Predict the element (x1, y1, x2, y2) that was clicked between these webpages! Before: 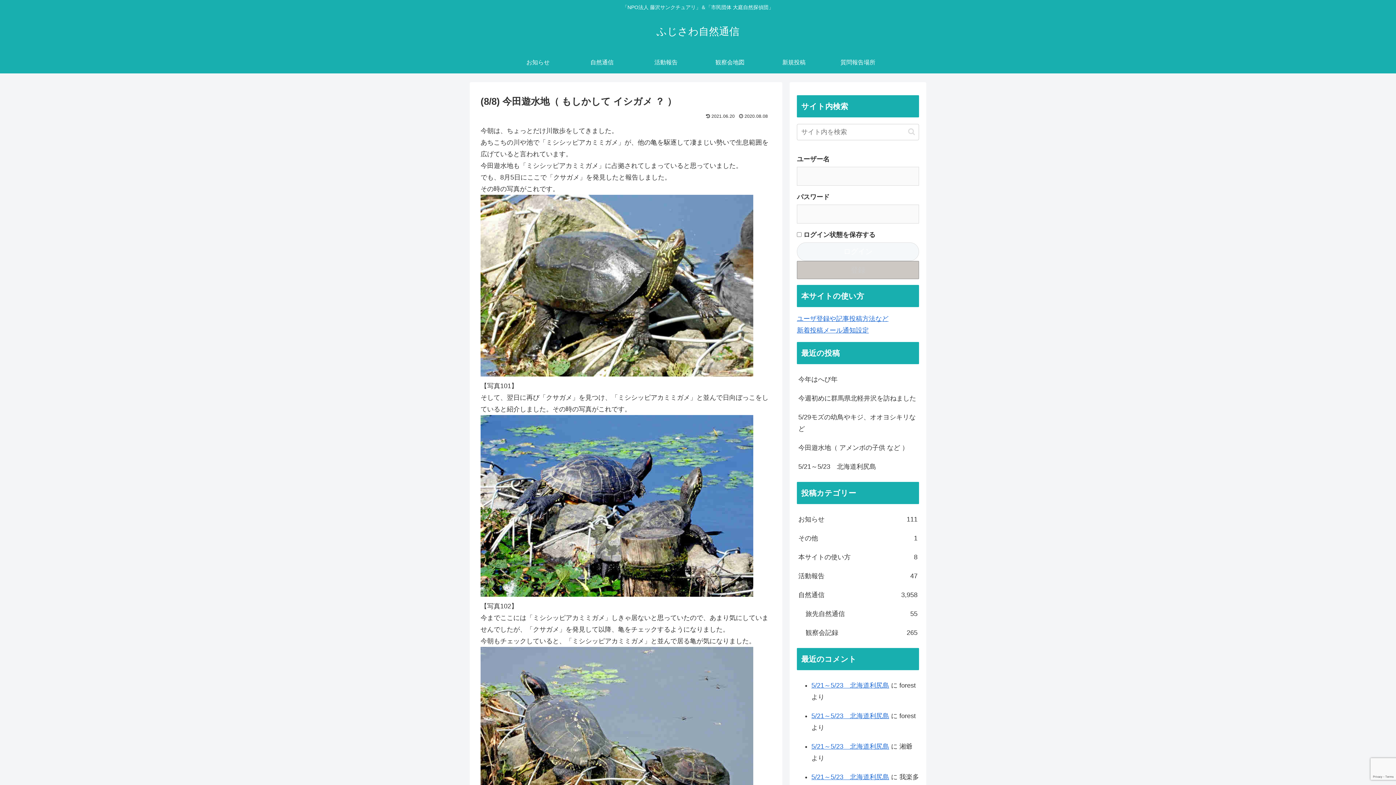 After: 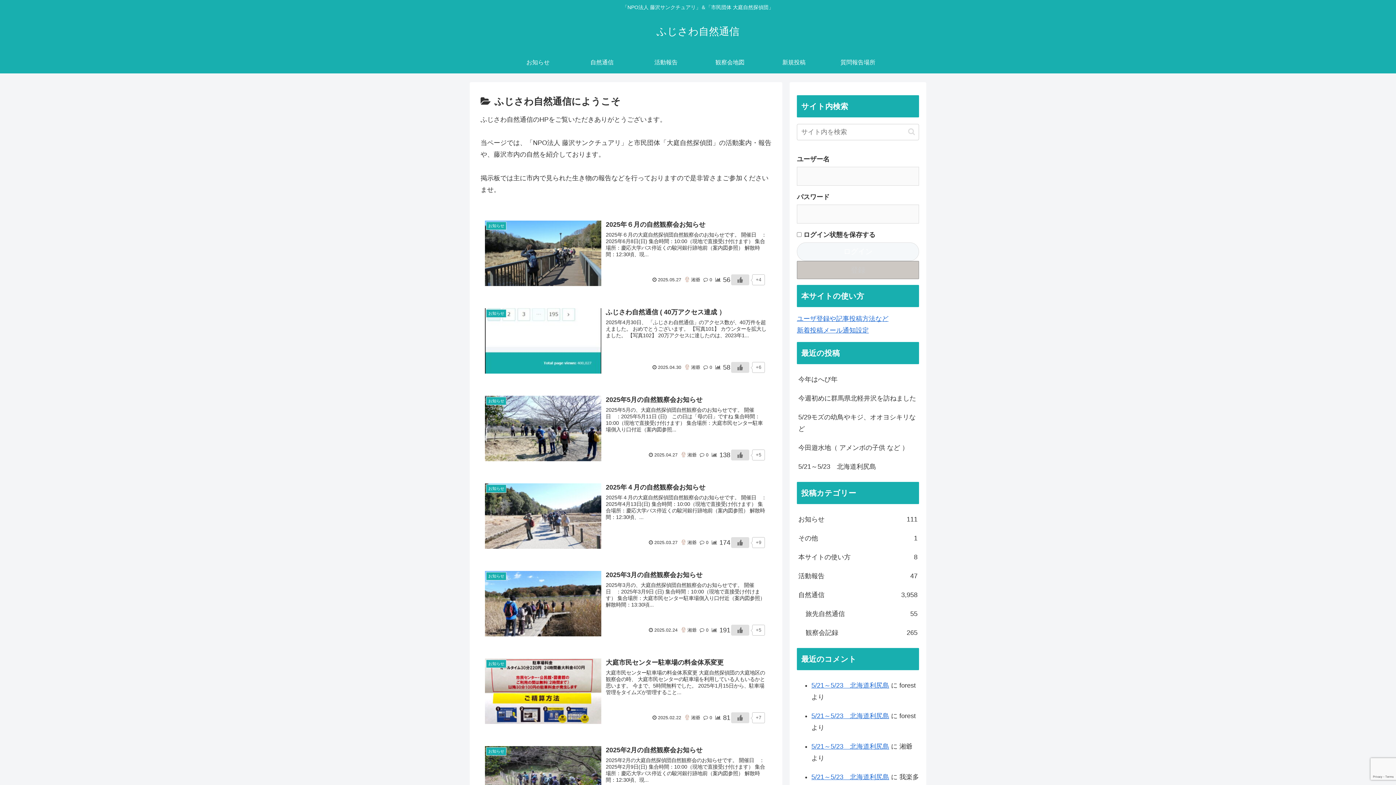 Action: label: お知らせ bbox: (506, 51, 570, 73)